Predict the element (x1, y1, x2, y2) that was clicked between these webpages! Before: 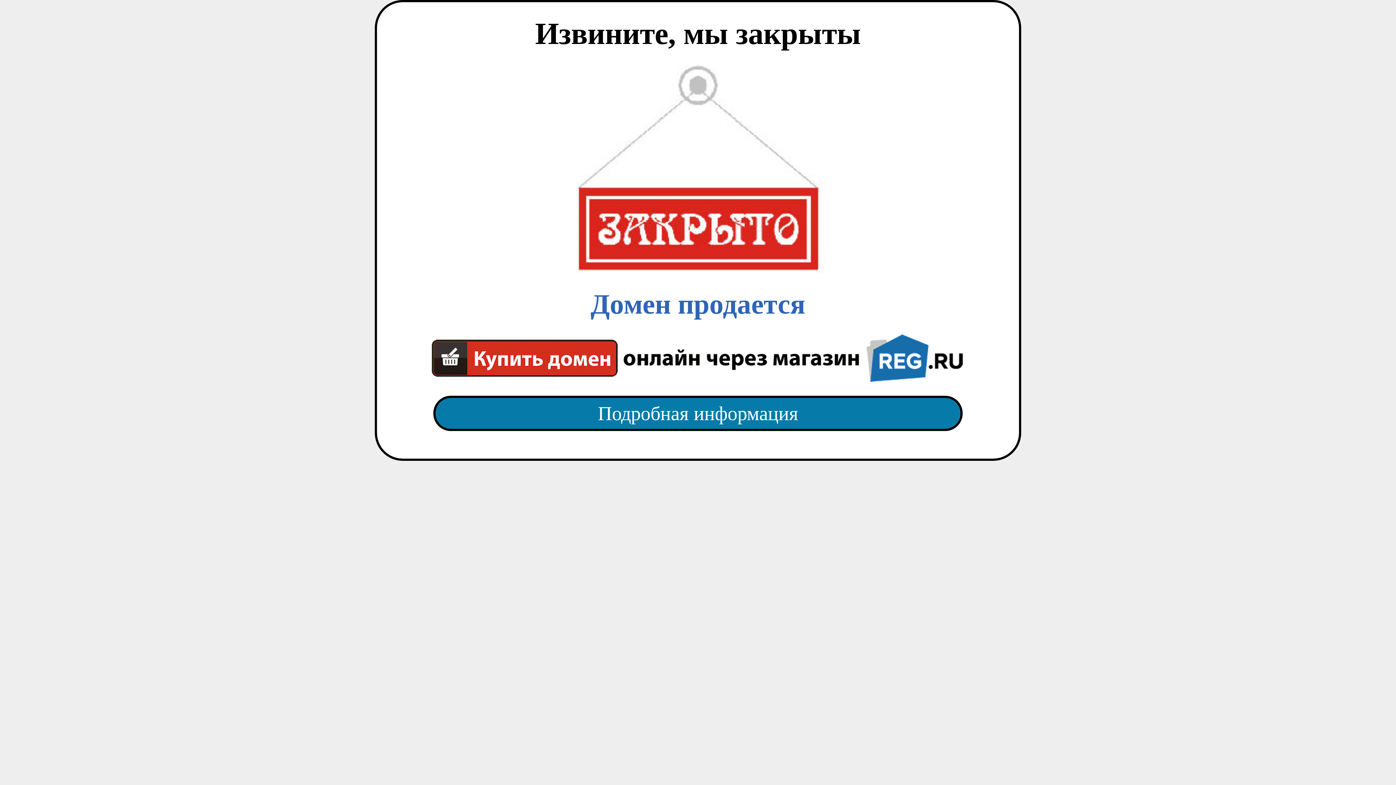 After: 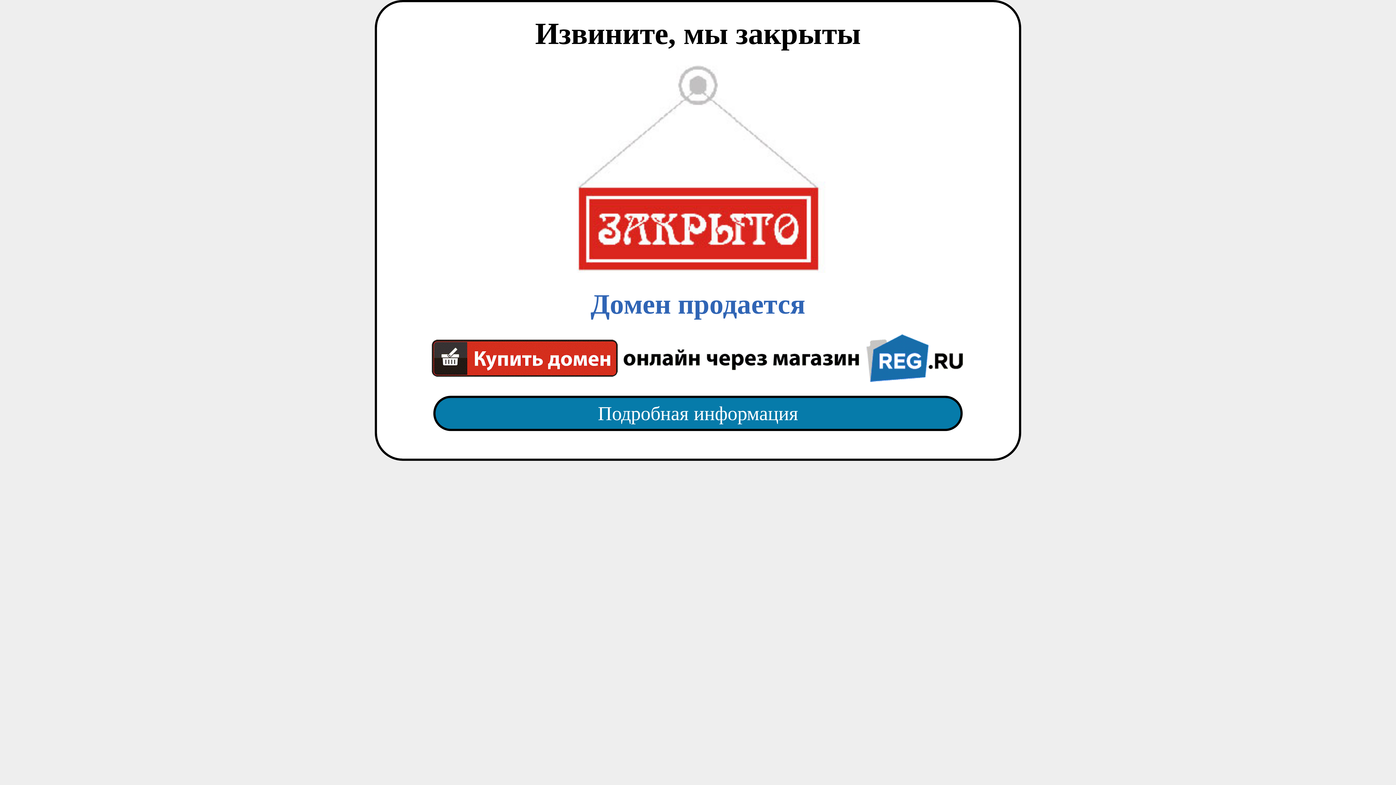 Action: bbox: (418, 65, 977, 382) label: Домен продается